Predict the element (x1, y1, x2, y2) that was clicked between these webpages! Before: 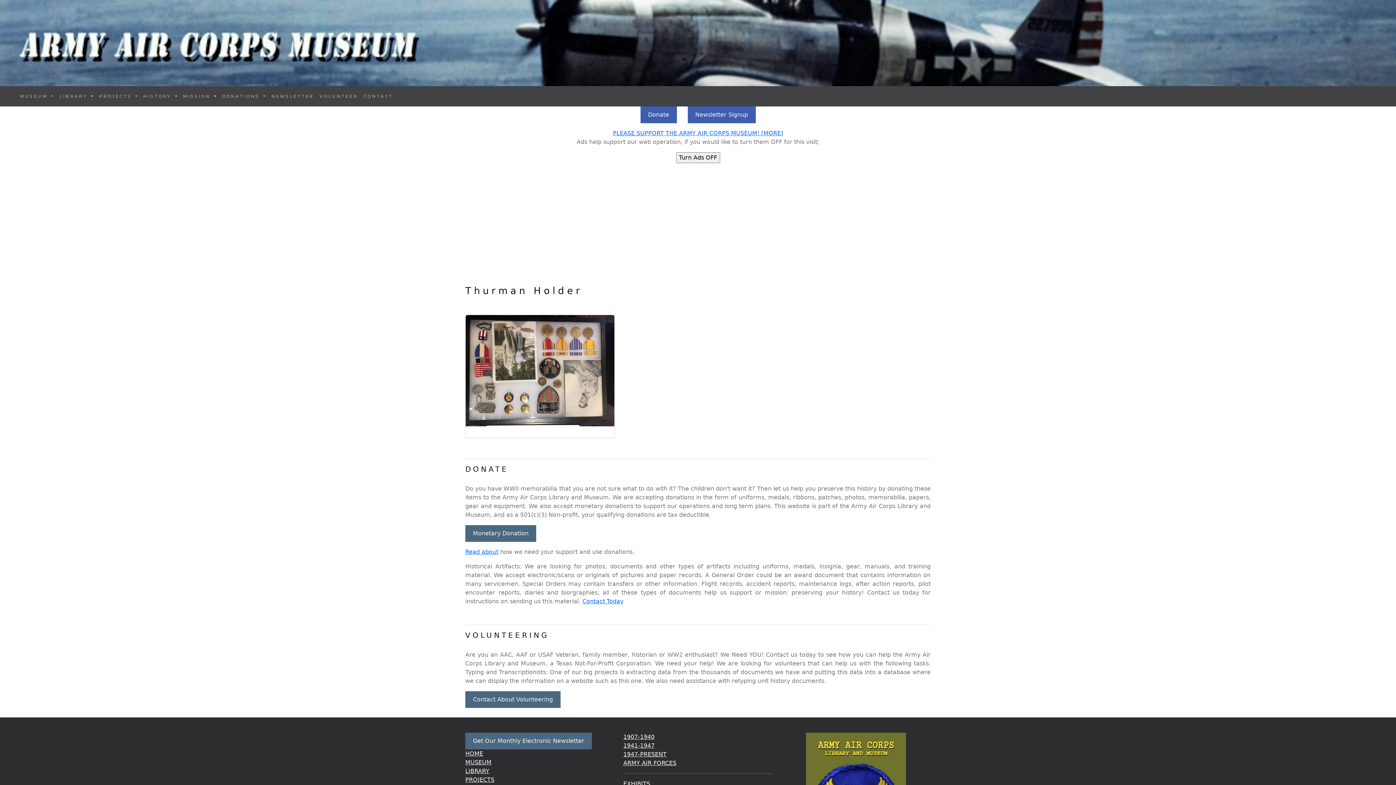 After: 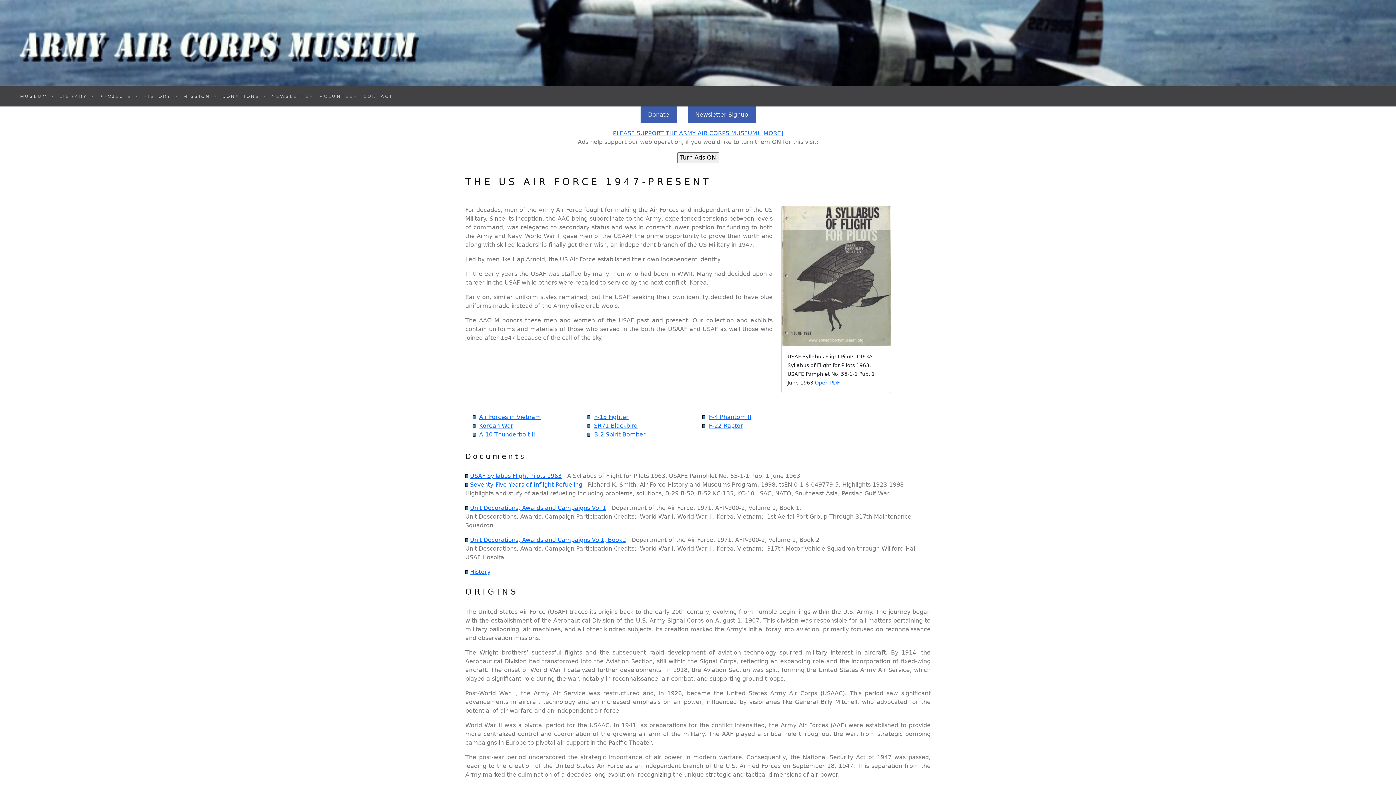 Action: label: 1947-PRESENT bbox: (623, 751, 666, 758)